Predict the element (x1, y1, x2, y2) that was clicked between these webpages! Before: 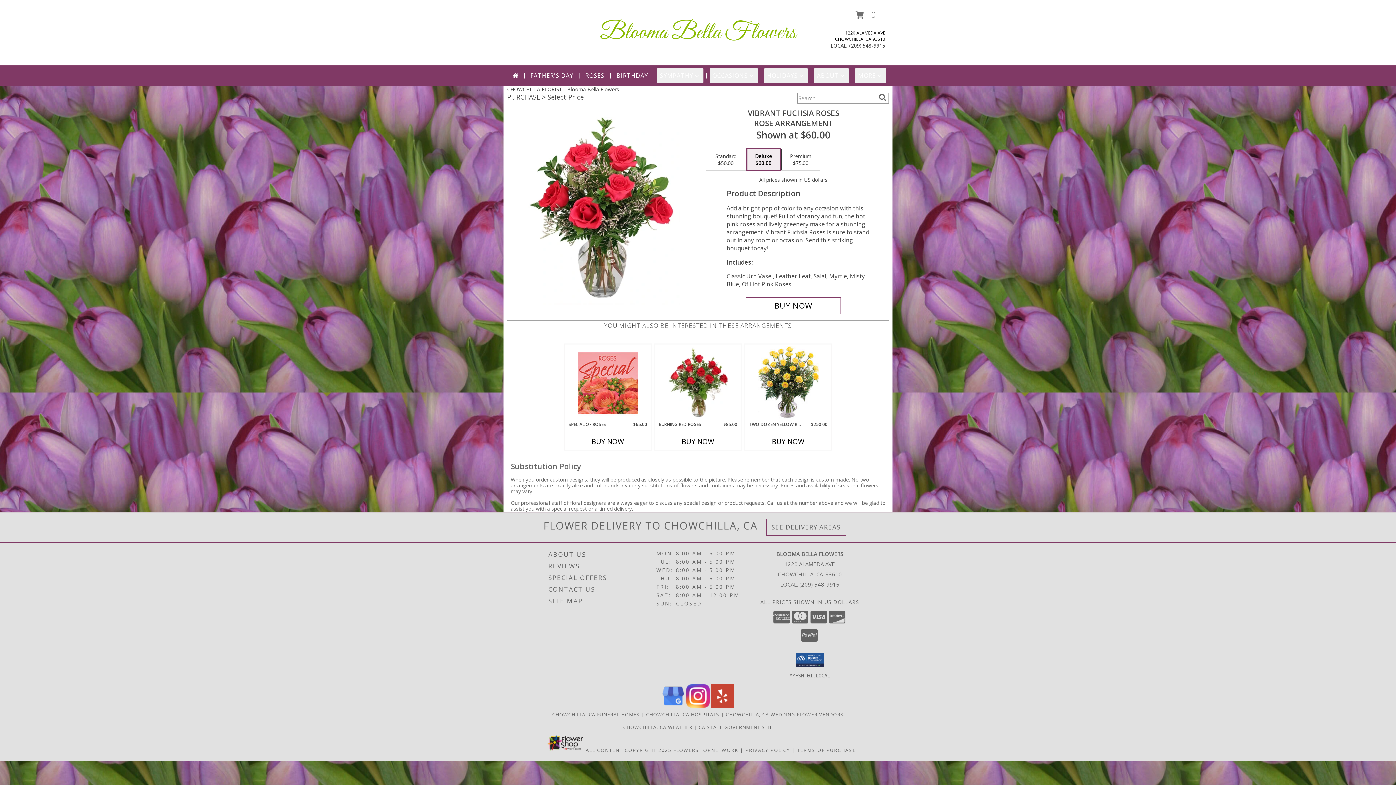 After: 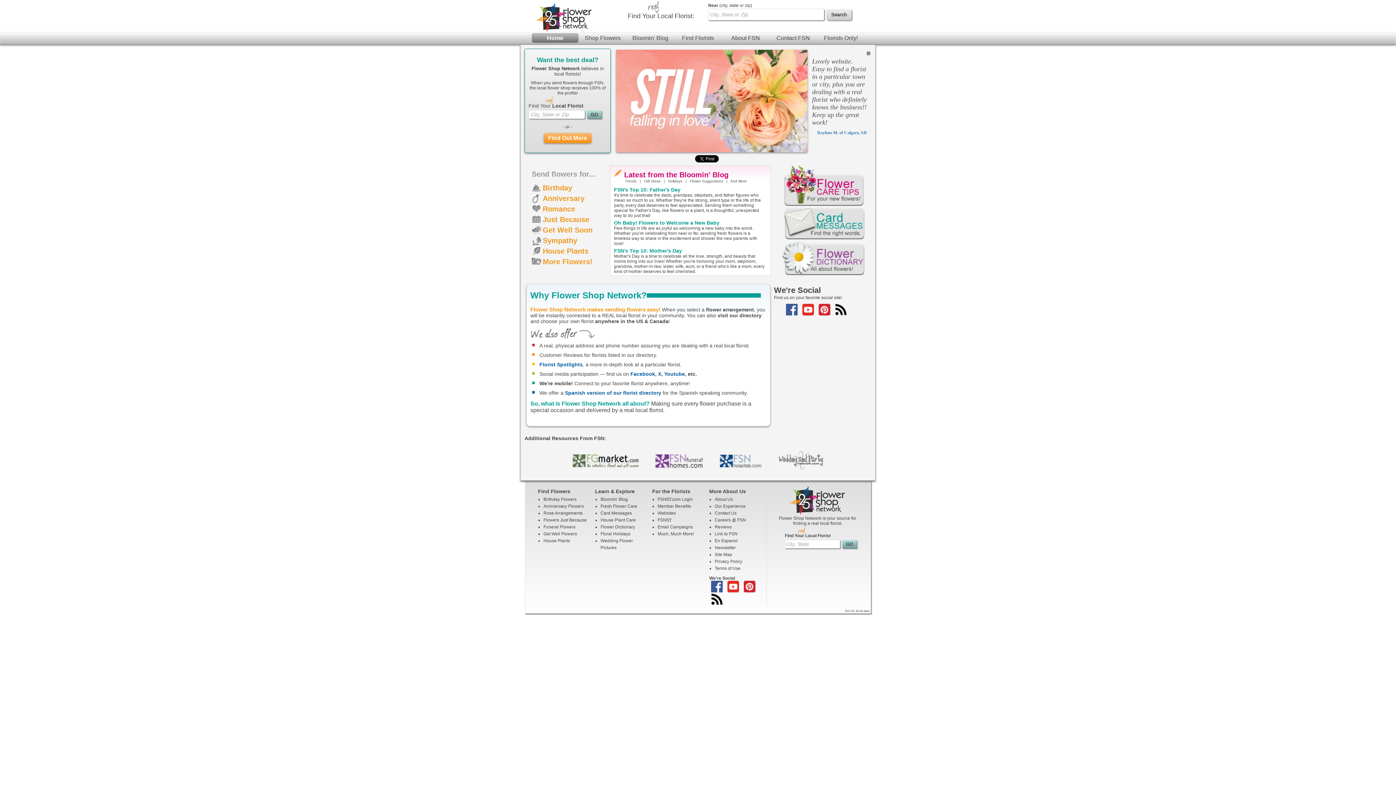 Action: label: Flower shop network opens in new window bbox: (673, 747, 738, 753)